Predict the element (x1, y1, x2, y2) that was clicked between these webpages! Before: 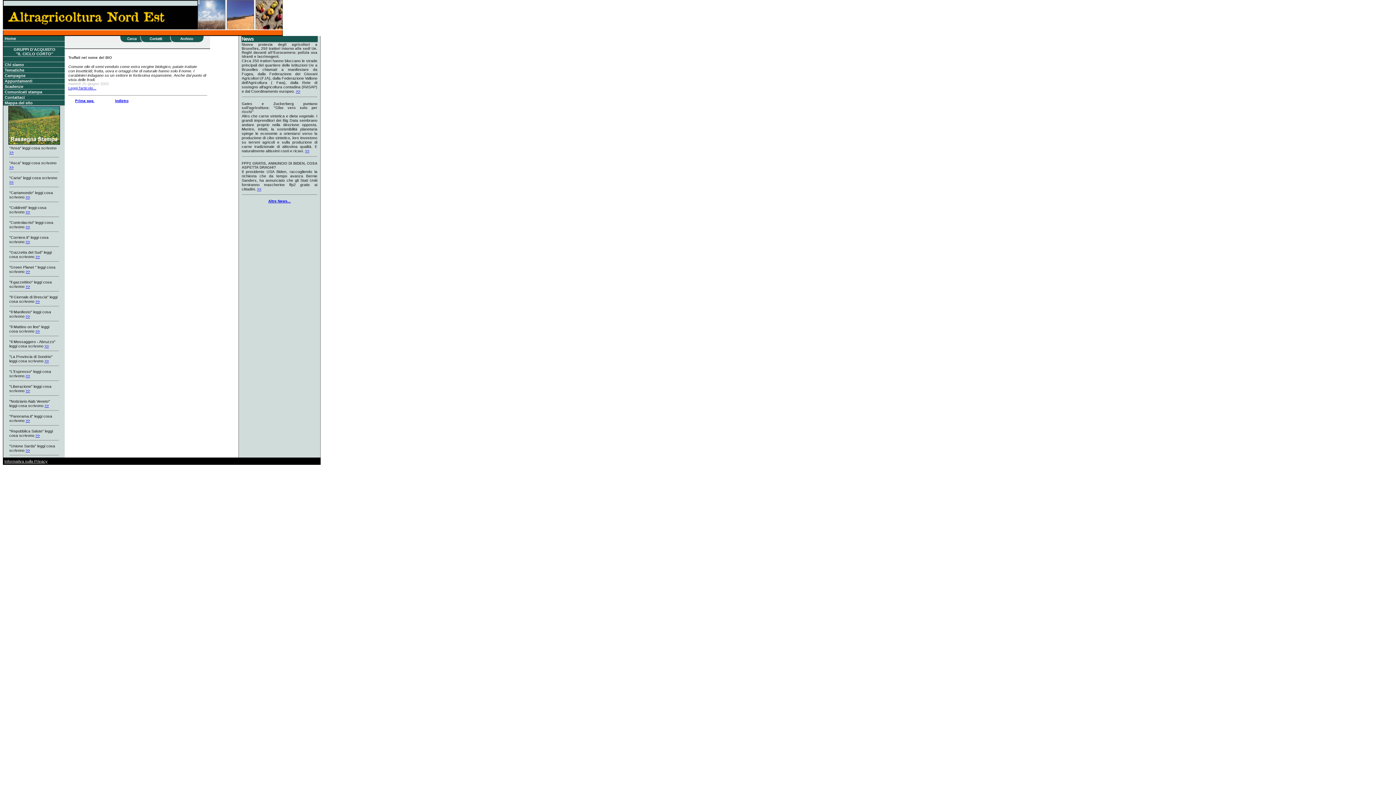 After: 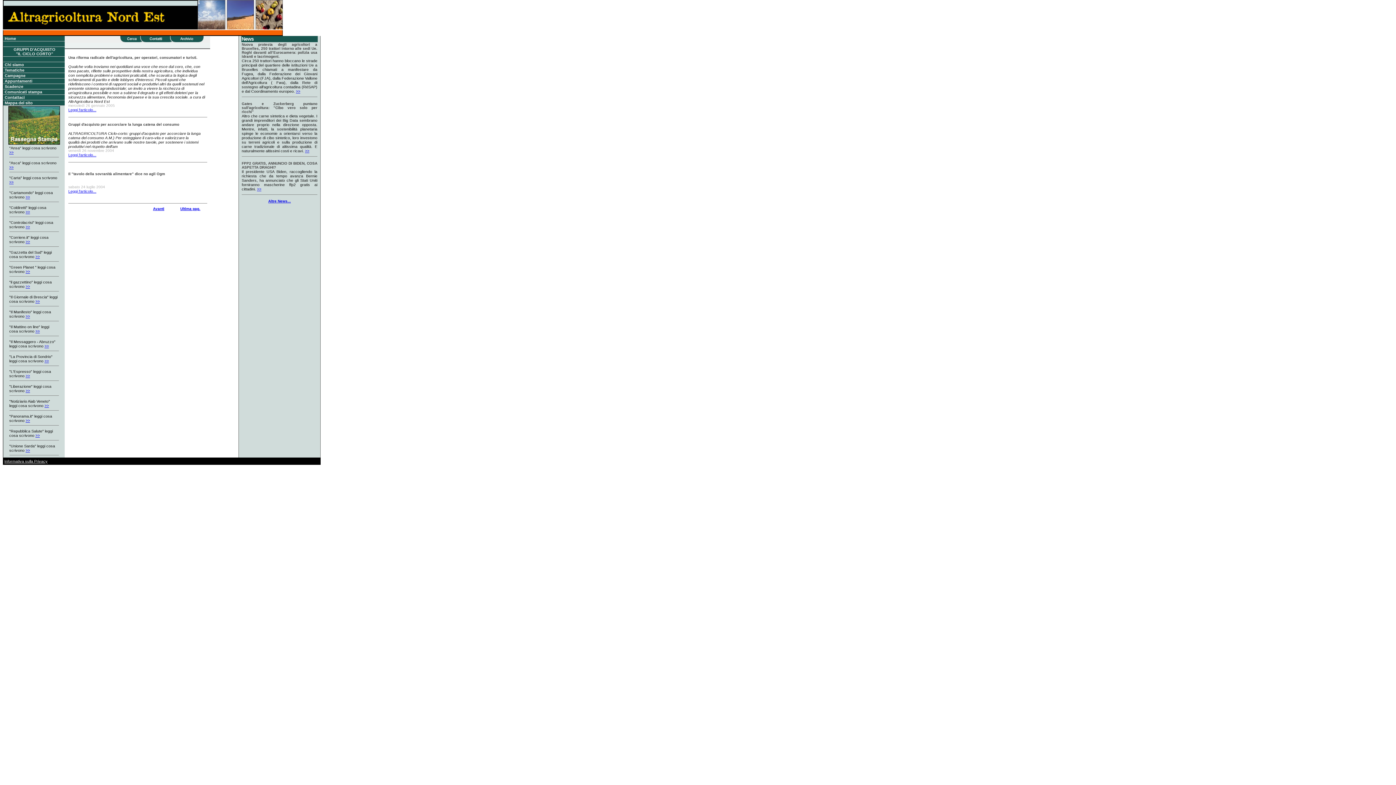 Action: bbox: (25, 284, 30, 288) label: >>